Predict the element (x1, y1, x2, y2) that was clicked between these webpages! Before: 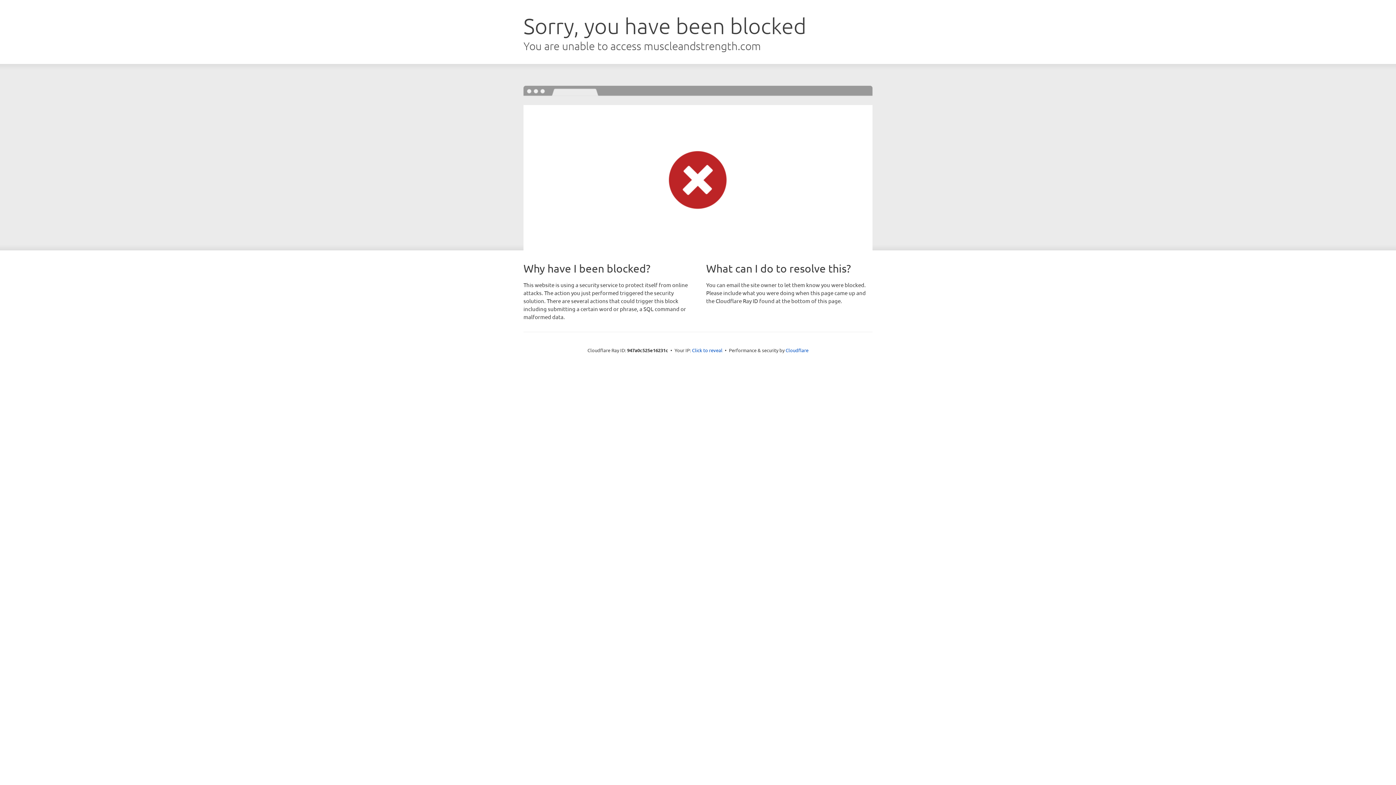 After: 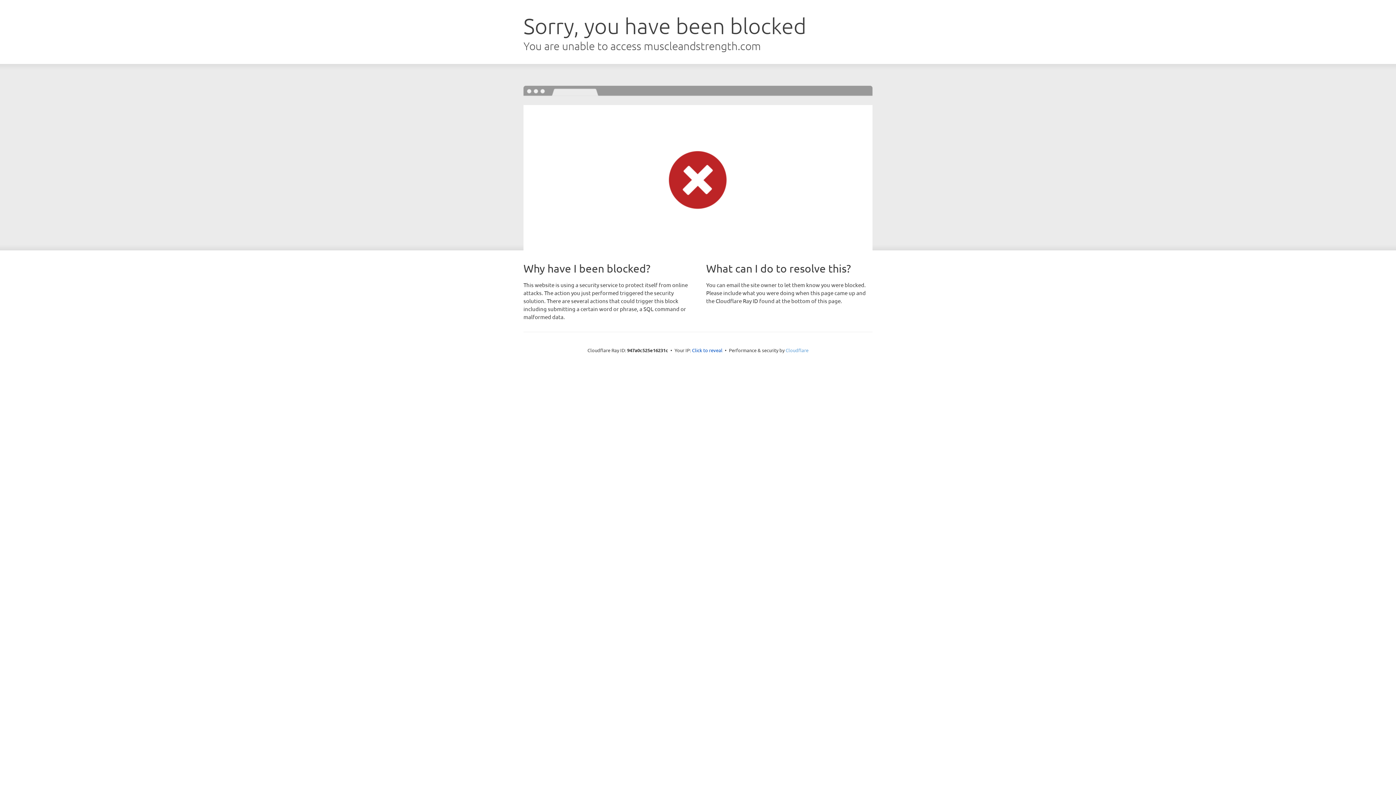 Action: bbox: (785, 347, 808, 353) label: Cloudflare